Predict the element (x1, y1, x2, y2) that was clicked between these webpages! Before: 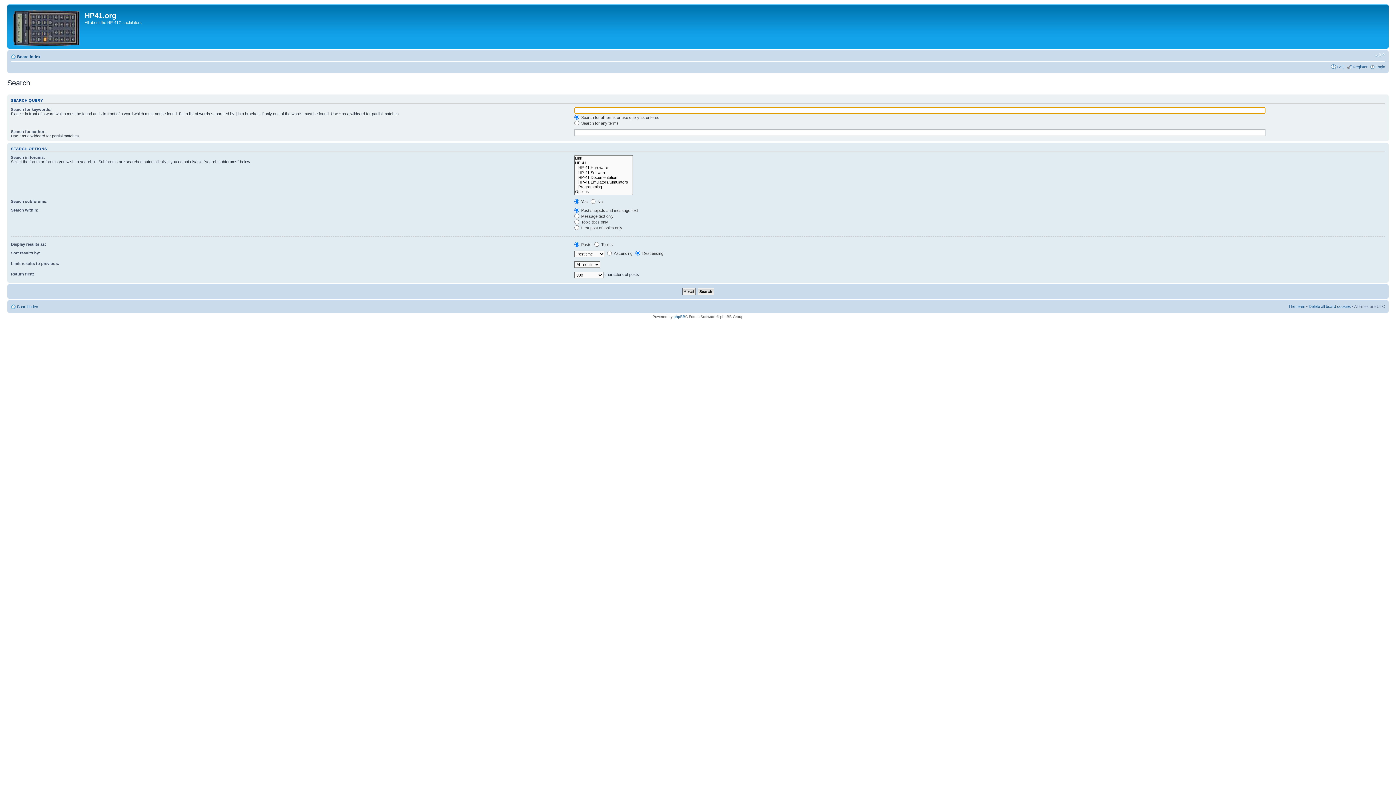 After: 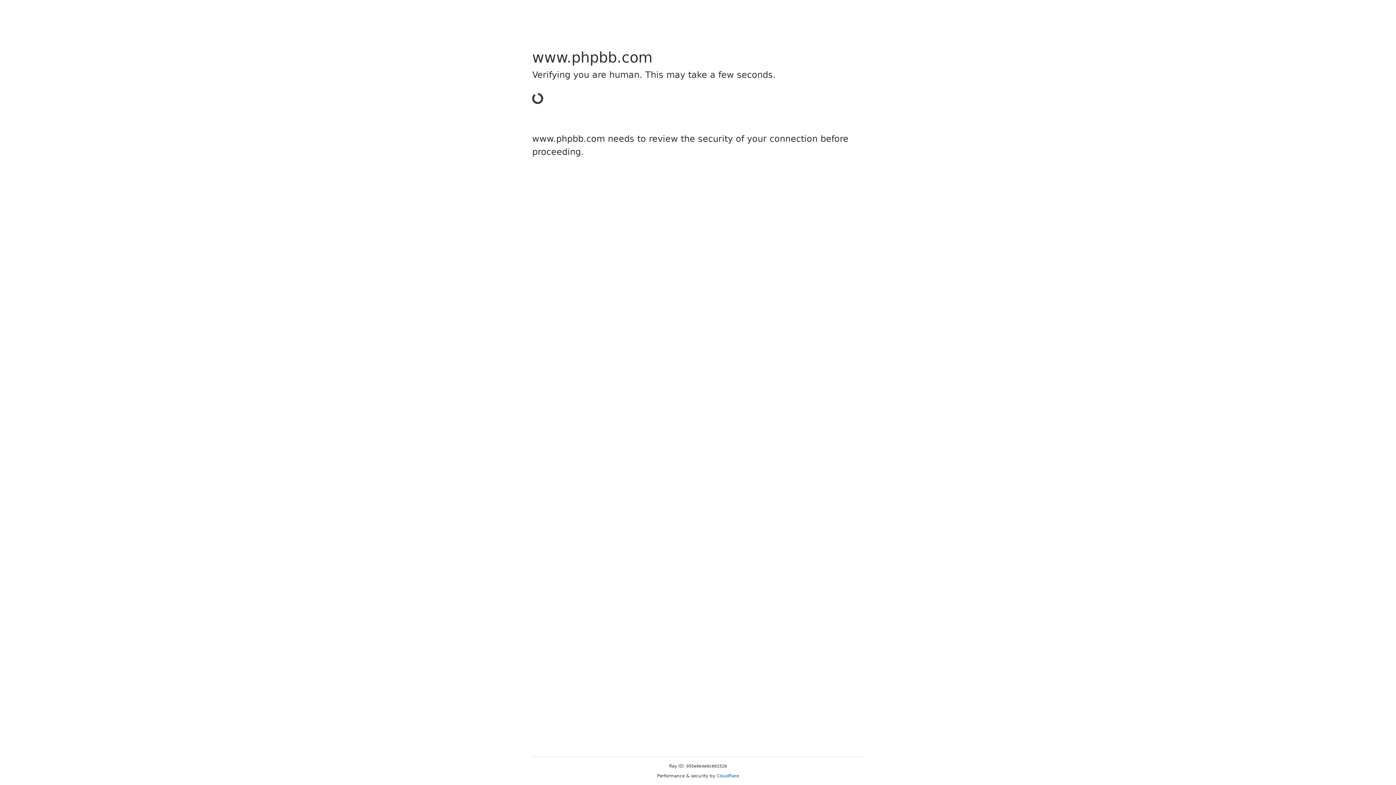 Action: bbox: (673, 314, 685, 318) label: phpBB